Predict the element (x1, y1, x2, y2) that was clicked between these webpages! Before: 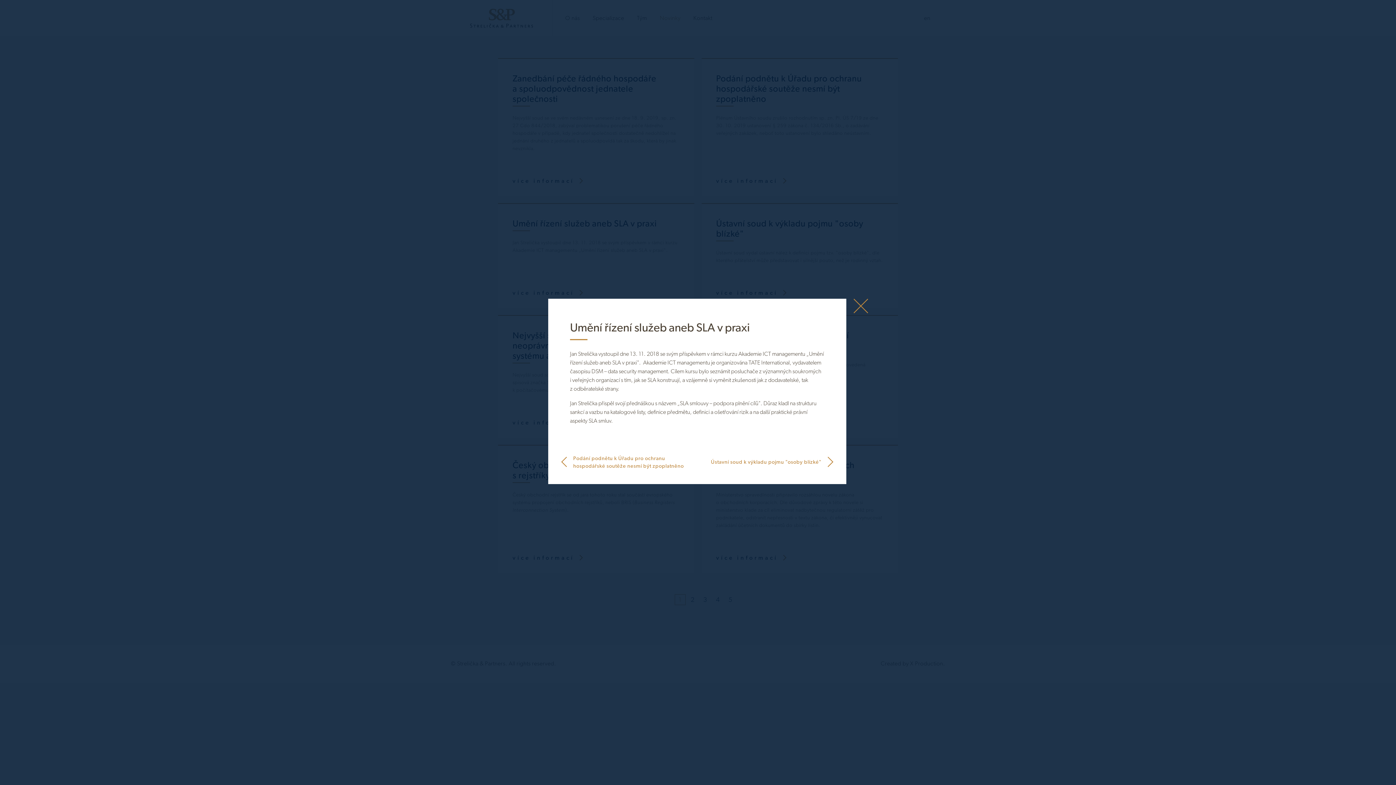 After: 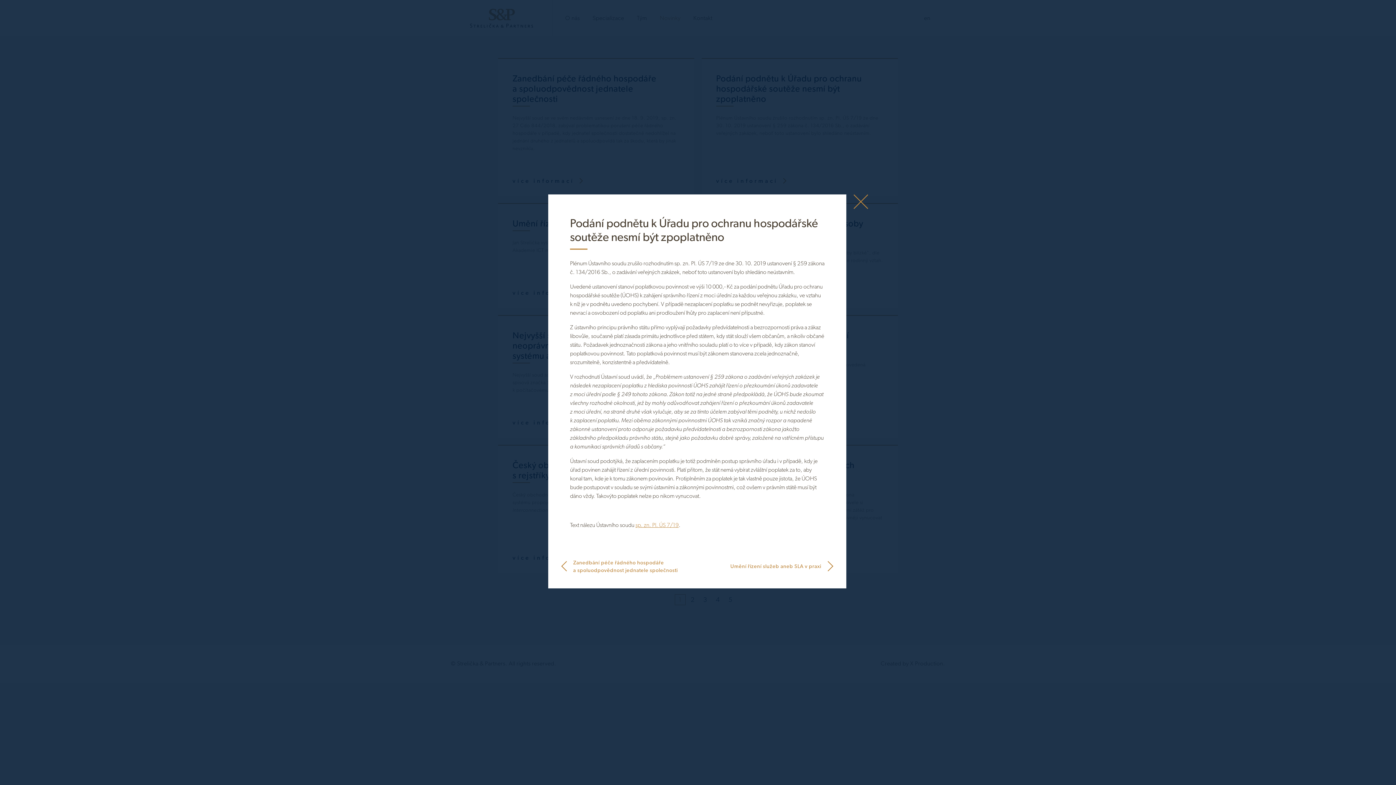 Action: label: Podání podnětu k Úřadu pro ochranu hospodářské soutěže nesmí být zpoplatněno bbox: (562, 447, 692, 476)